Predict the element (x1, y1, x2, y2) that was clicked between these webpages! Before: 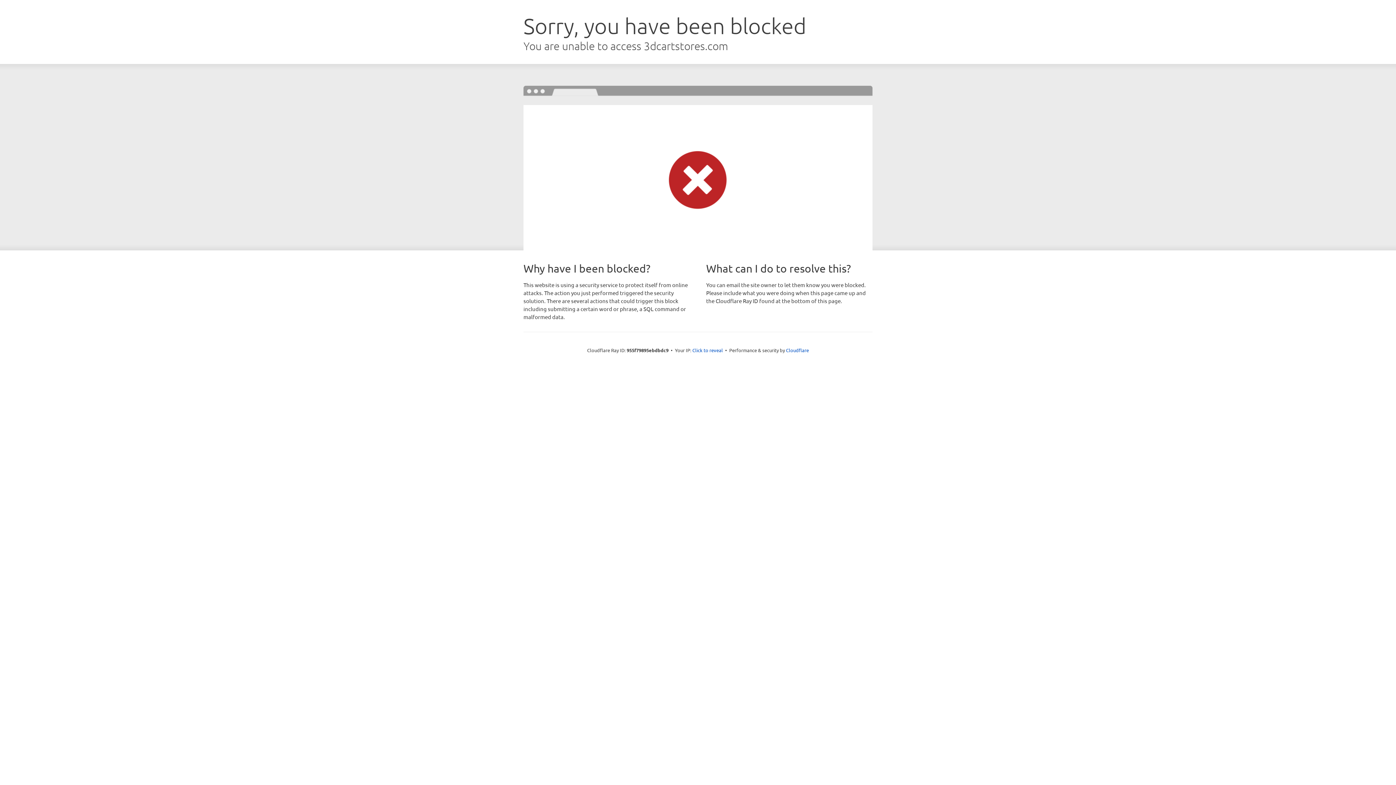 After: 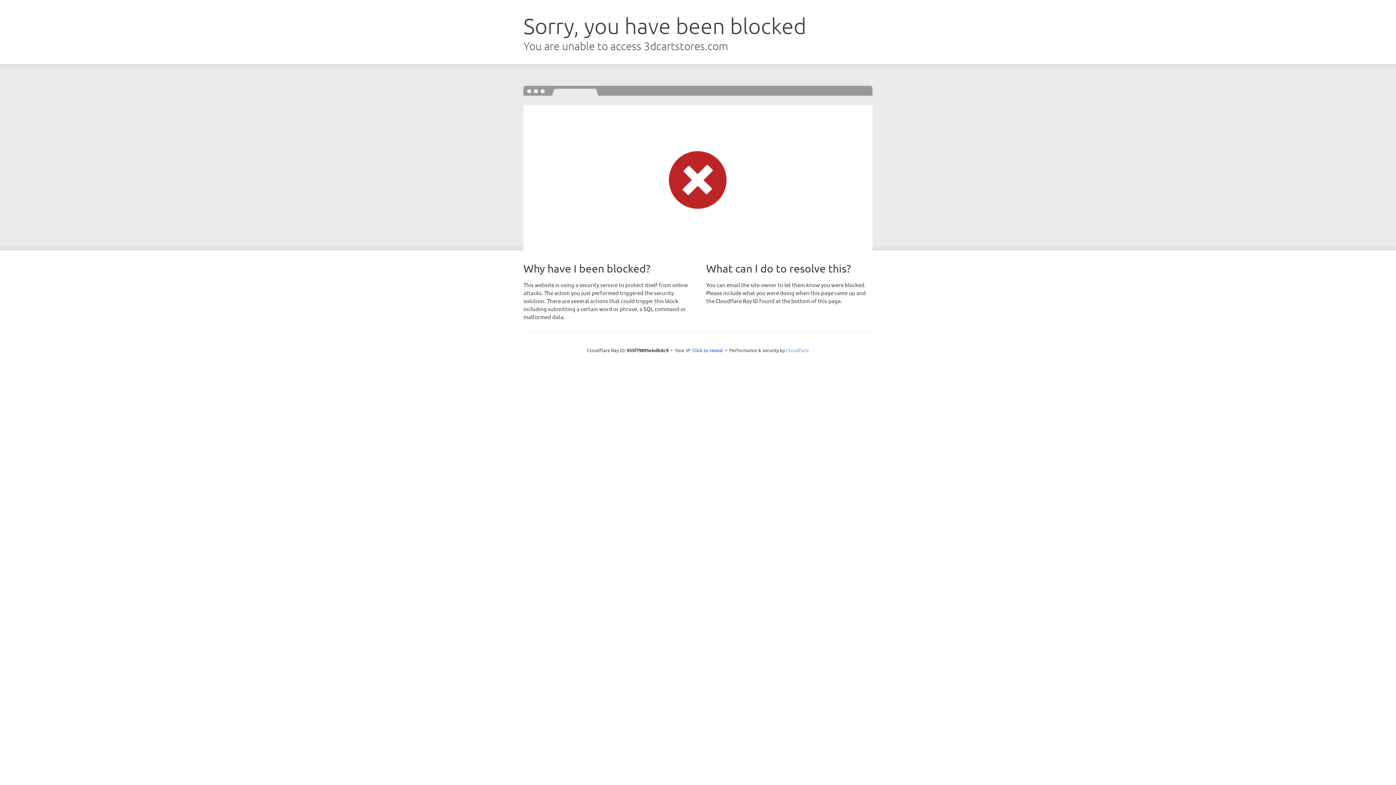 Action: label: Cloudflare bbox: (786, 347, 809, 353)